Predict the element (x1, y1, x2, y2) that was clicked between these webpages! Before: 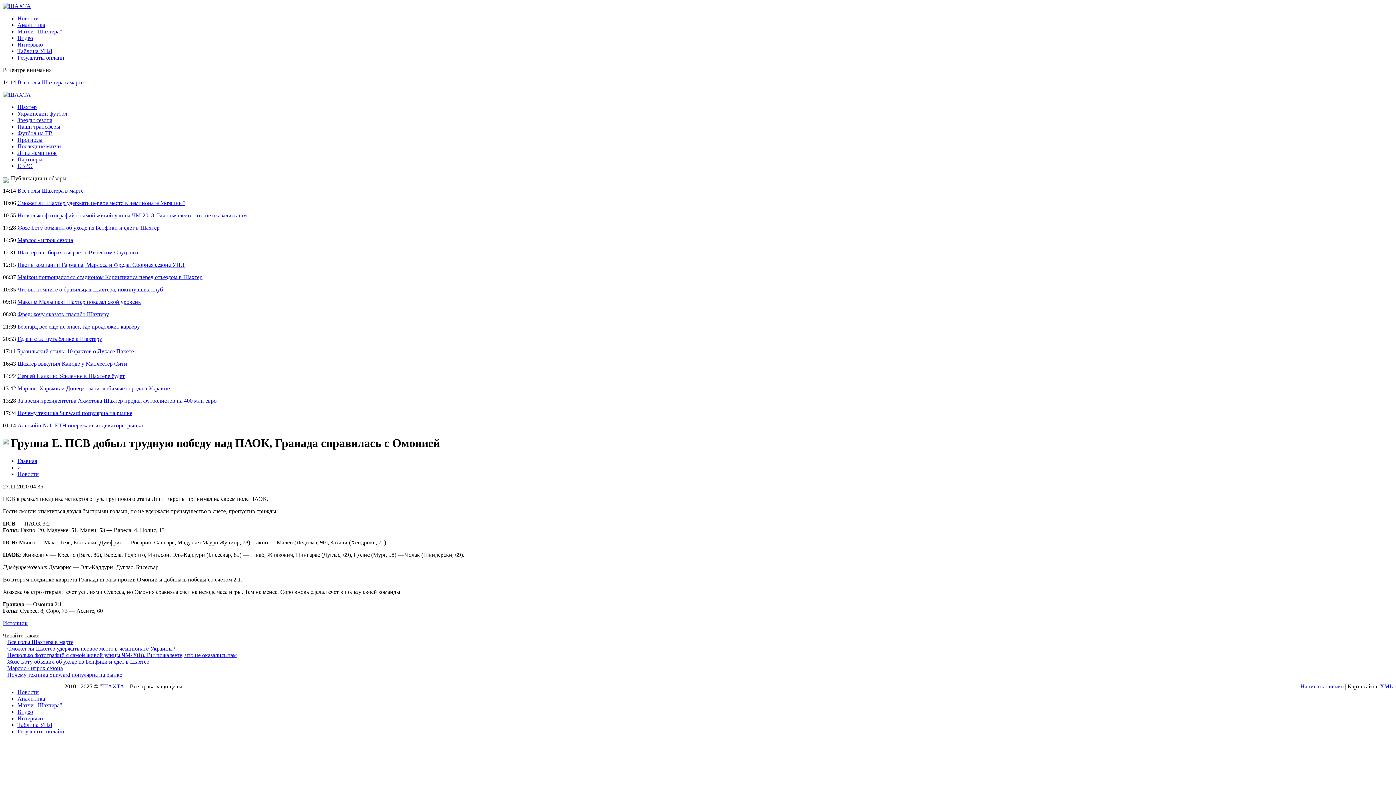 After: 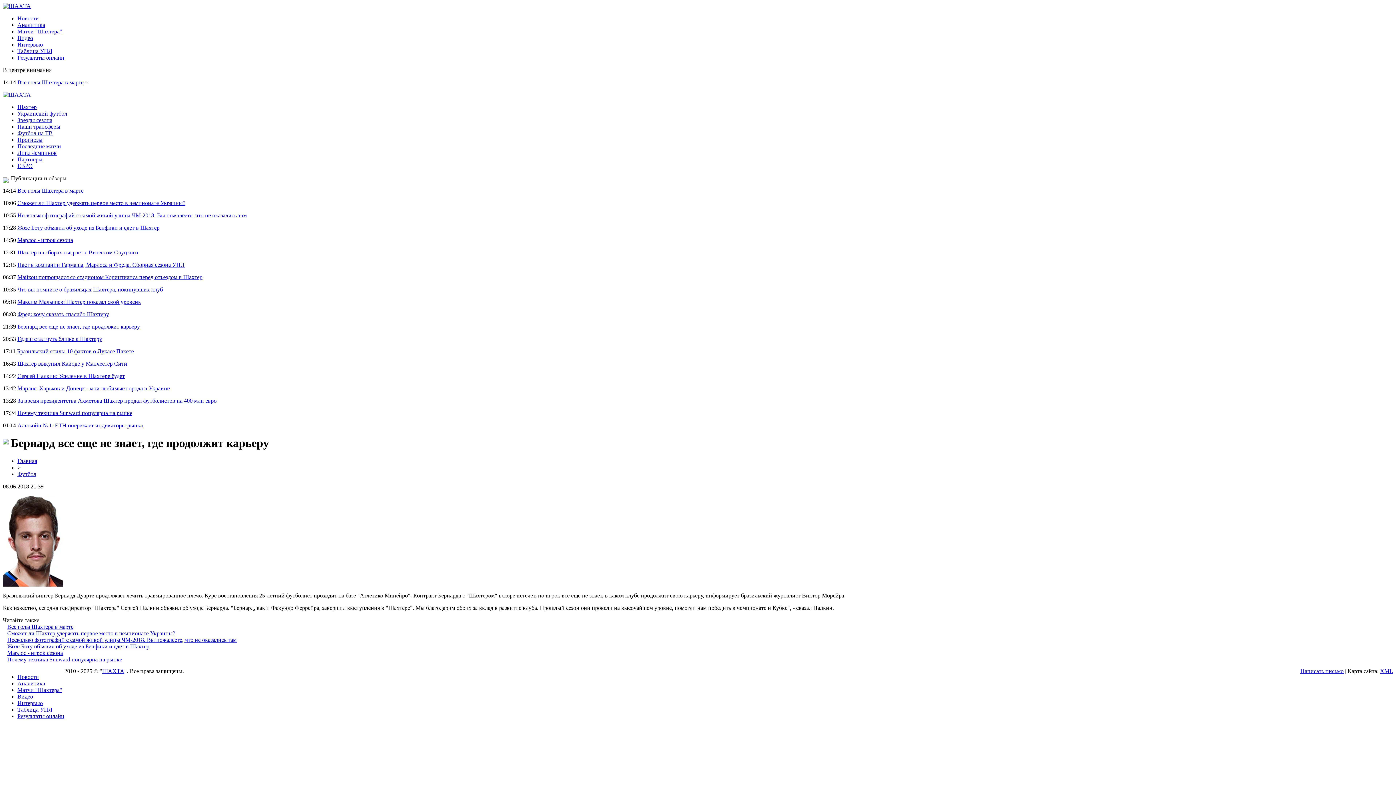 Action: bbox: (17, 323, 140, 329) label: Бернард все еще не знает, где продолжит карьеру